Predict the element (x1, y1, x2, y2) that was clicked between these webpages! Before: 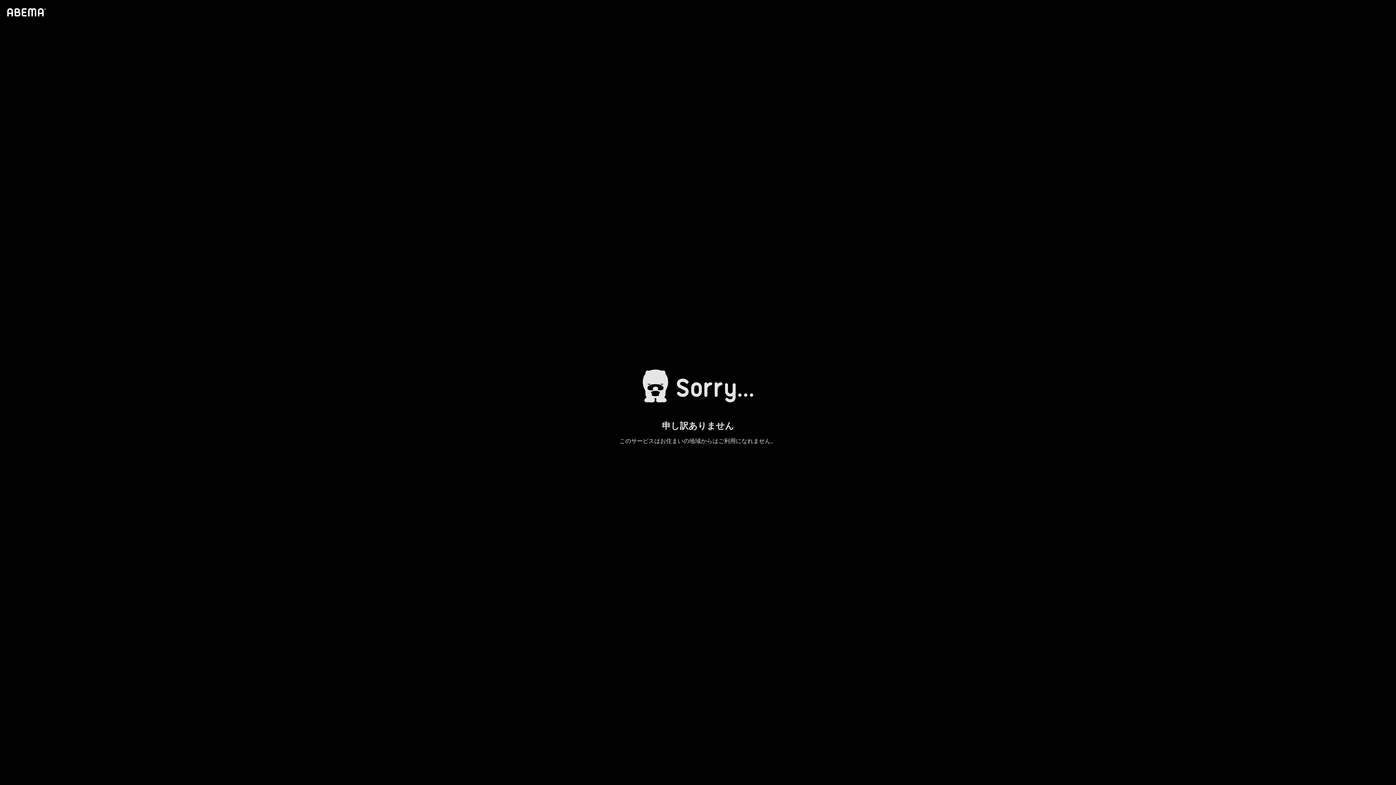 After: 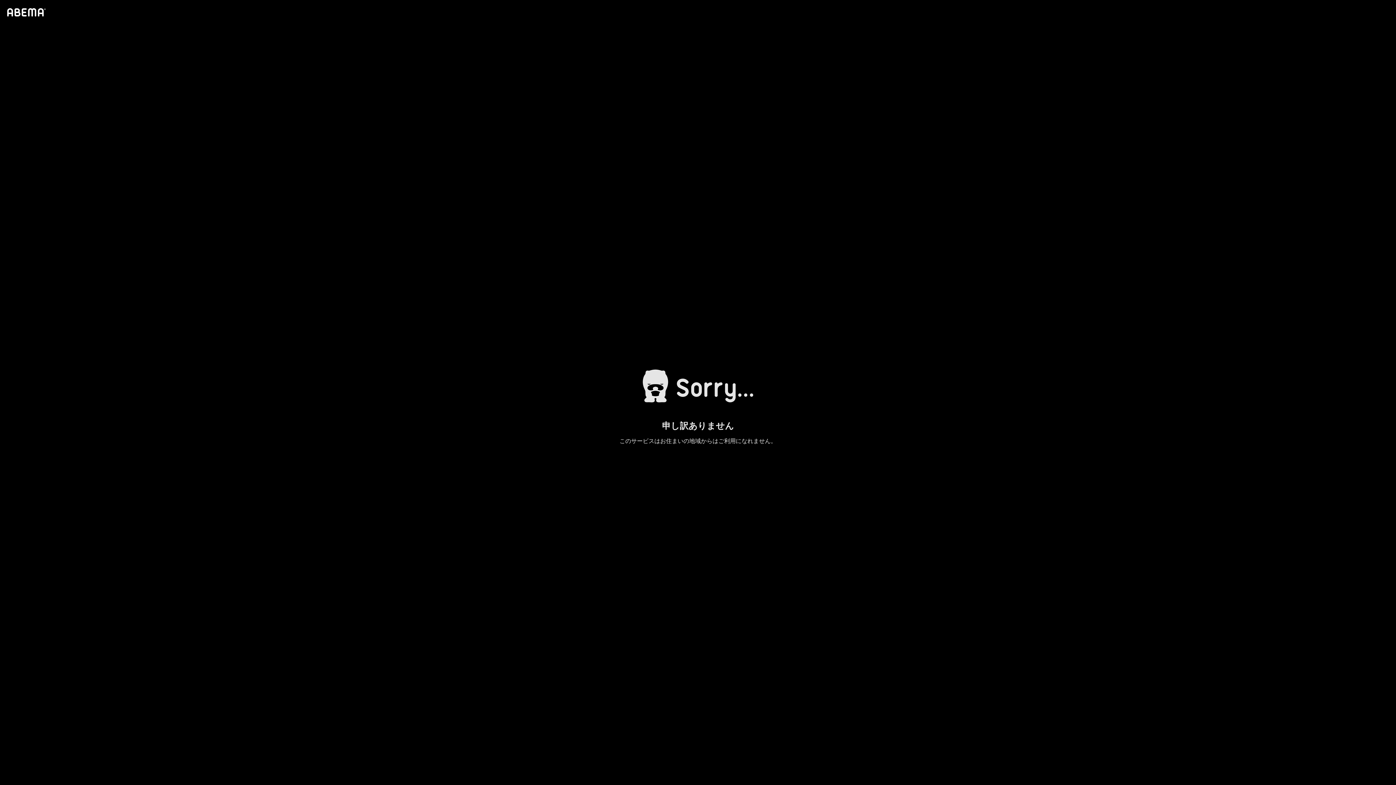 Action: bbox: (4, 1, 46, 23)